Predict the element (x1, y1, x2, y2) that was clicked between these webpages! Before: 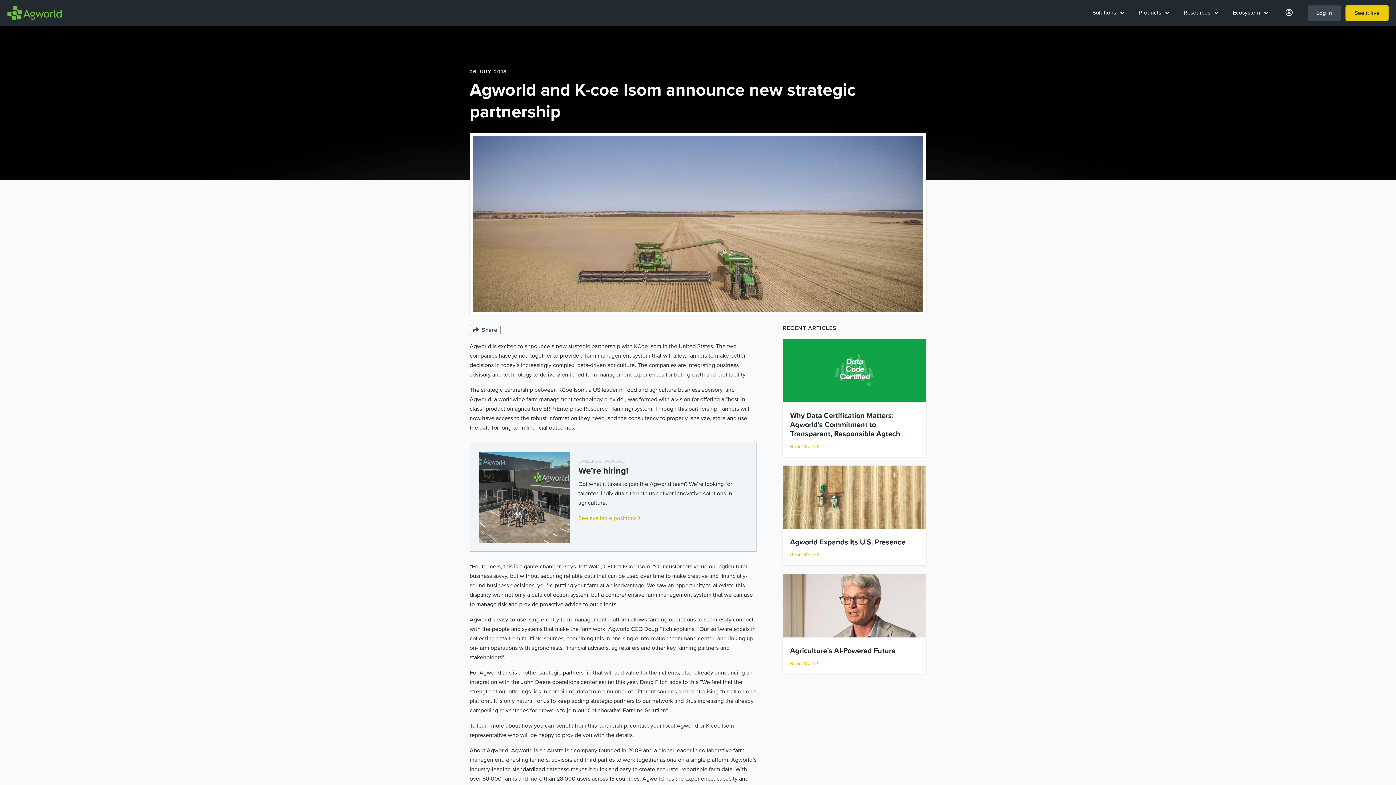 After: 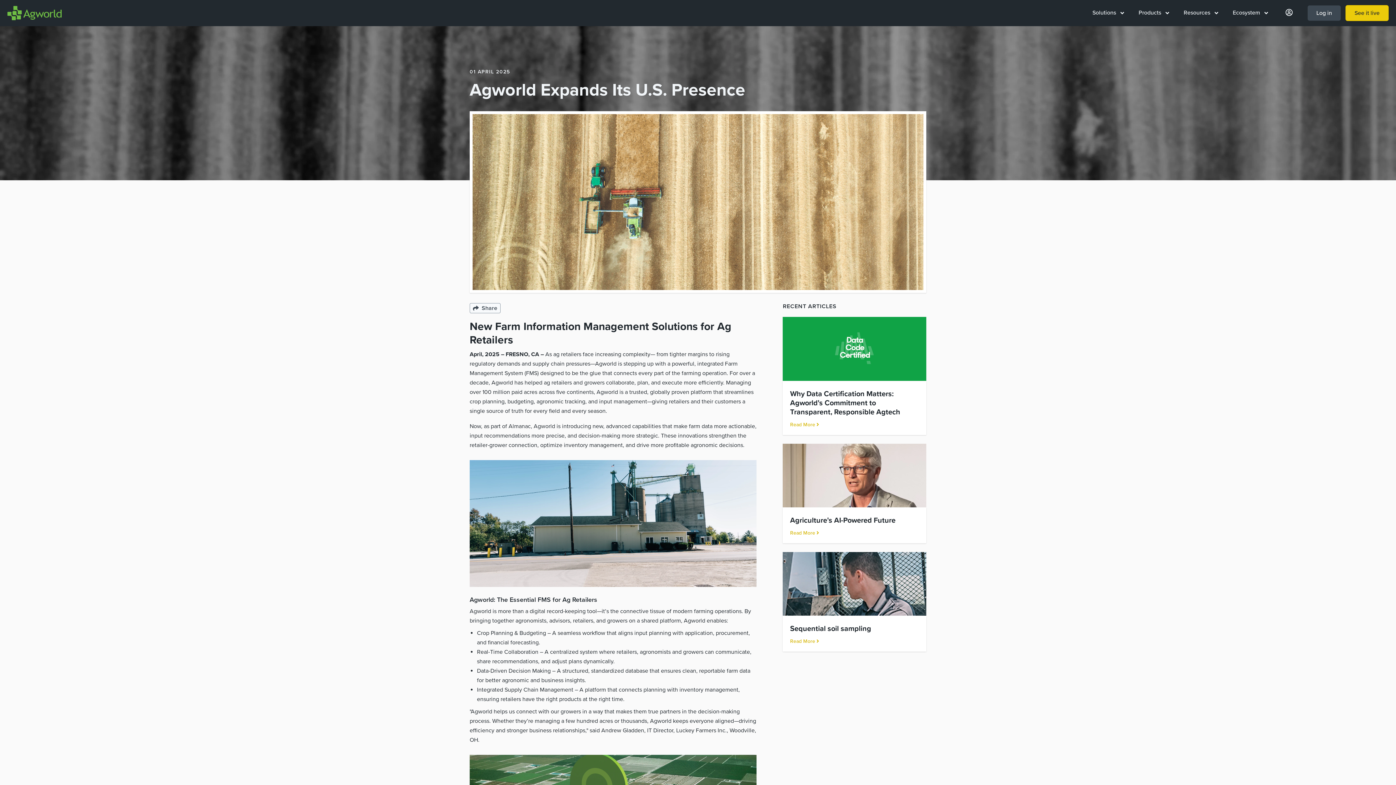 Action: bbox: (790, 552, 819, 558) label: Read More 